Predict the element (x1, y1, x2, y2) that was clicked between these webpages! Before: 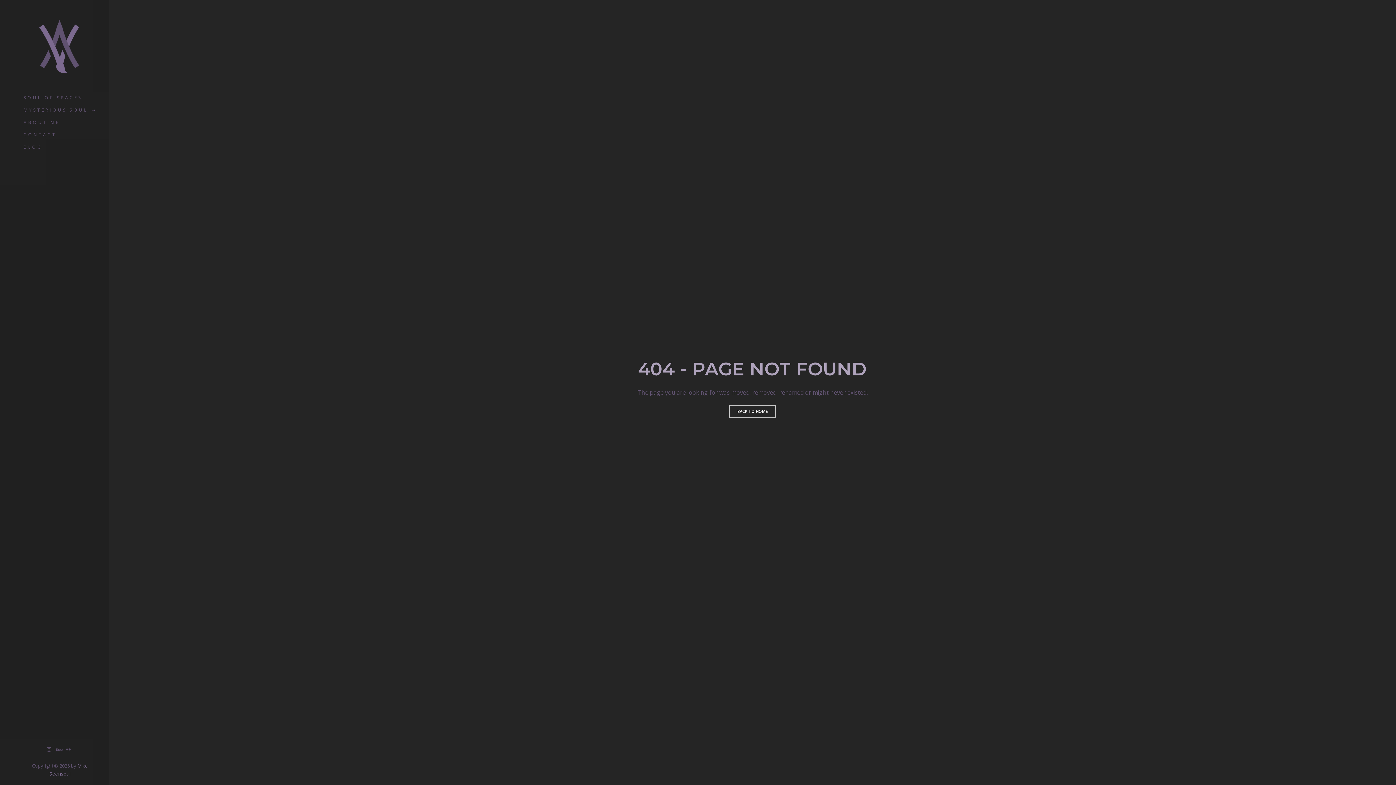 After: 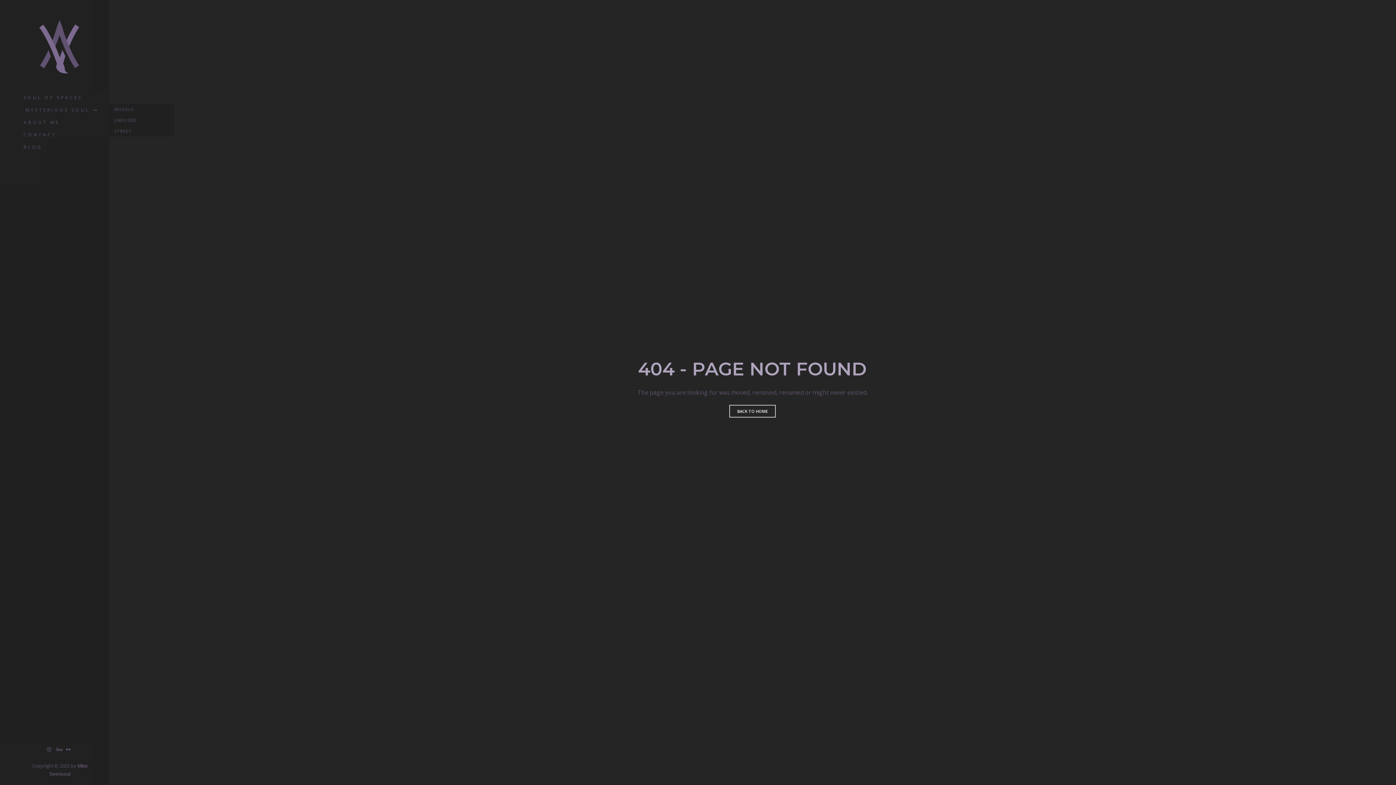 Action: label: MYSTERIOUS SOUL bbox: (18, 104, 109, 116)